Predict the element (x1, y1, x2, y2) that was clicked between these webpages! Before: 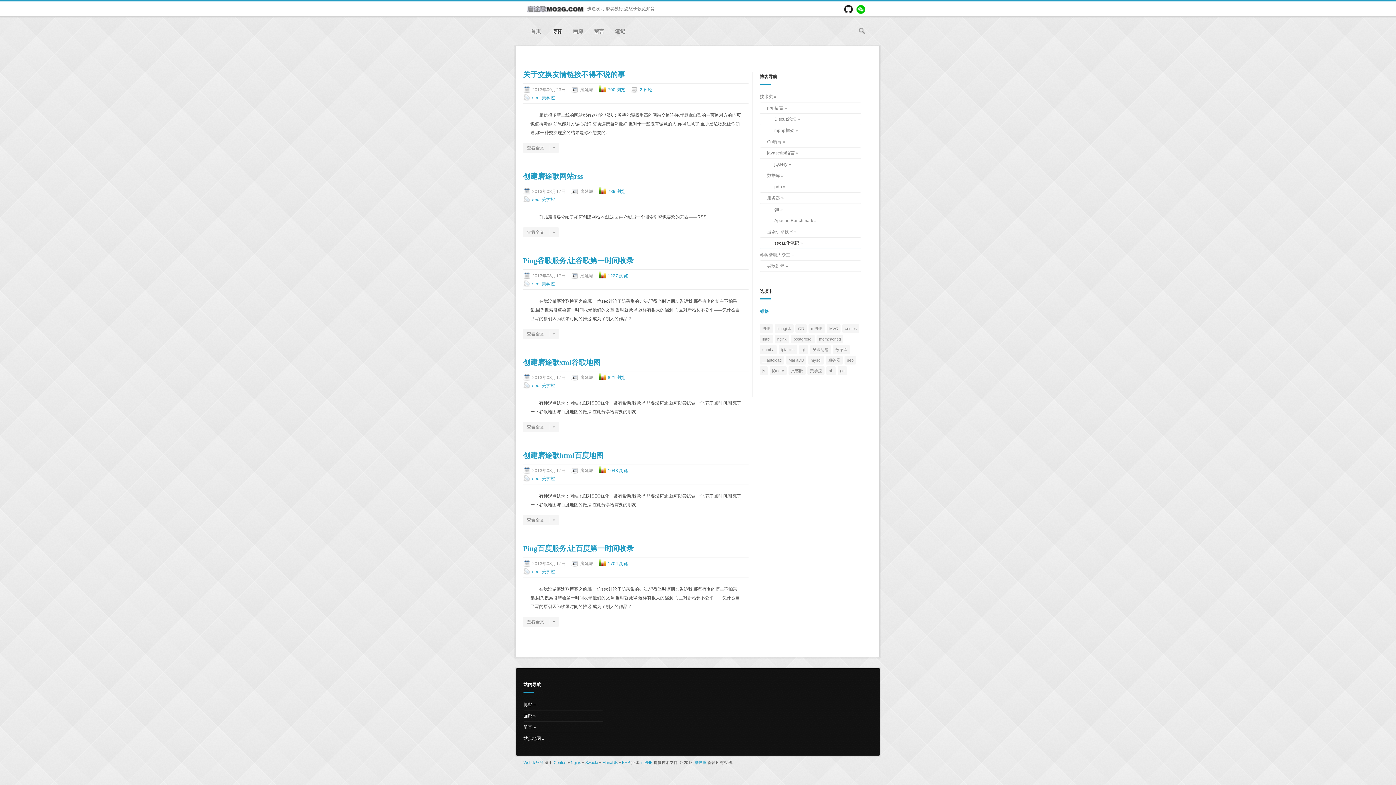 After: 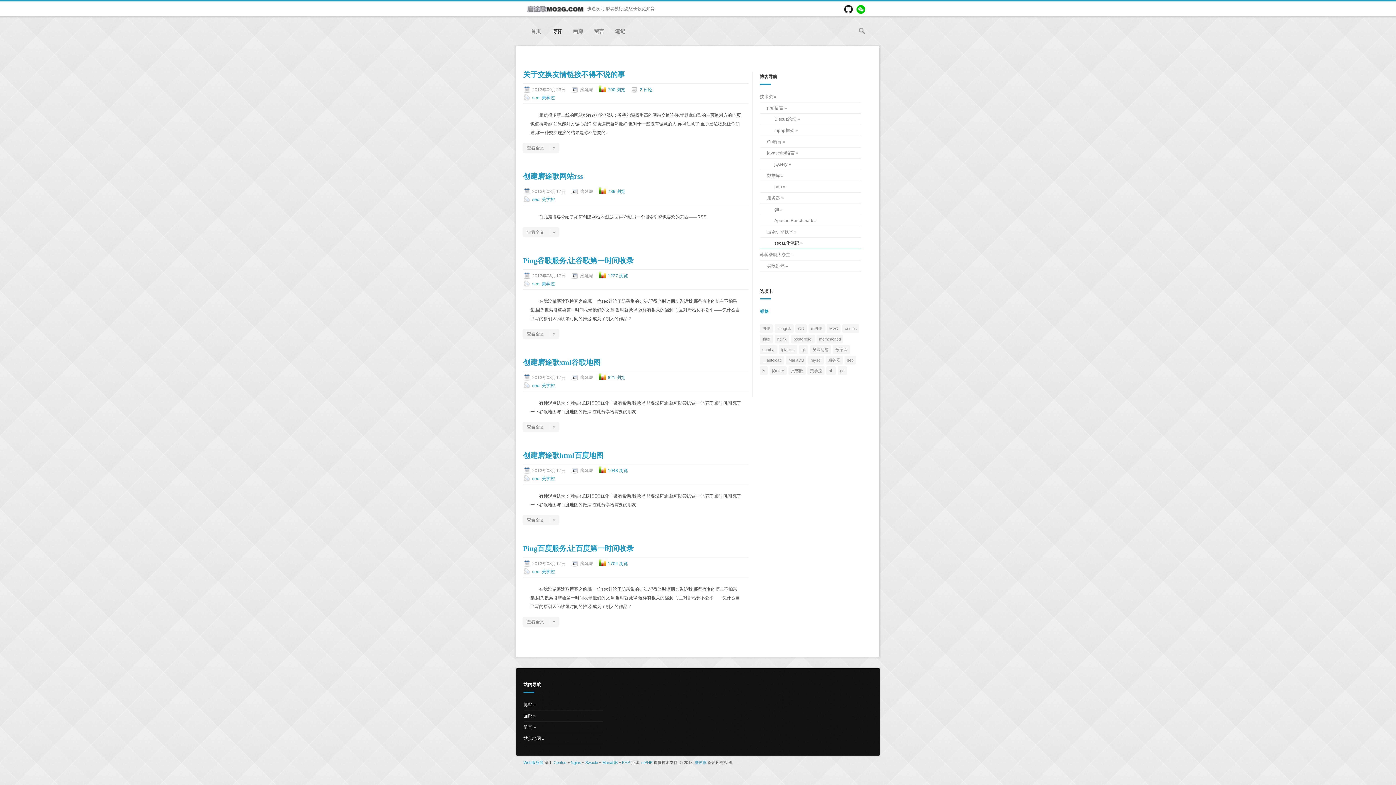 Action: label: 821 浏览 bbox: (608, 375, 625, 380)